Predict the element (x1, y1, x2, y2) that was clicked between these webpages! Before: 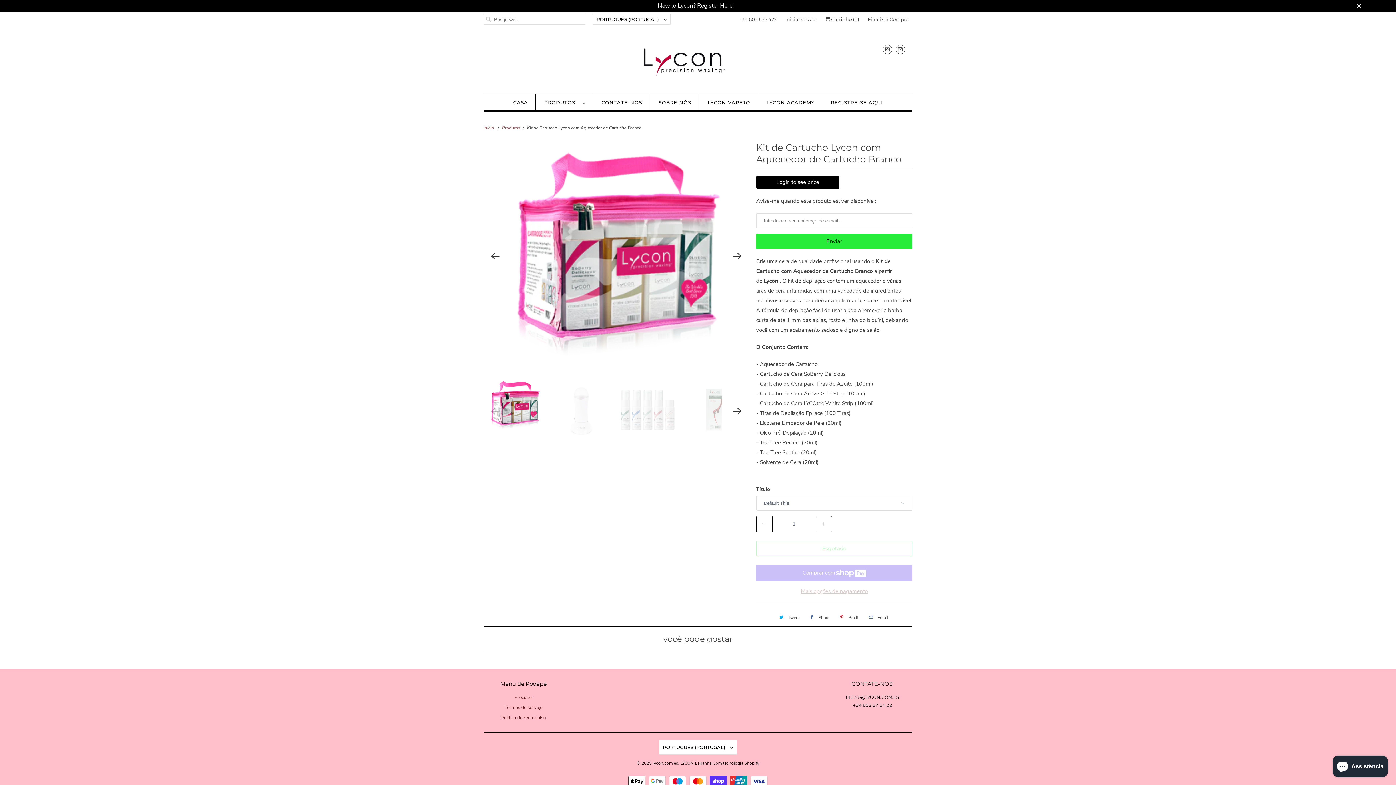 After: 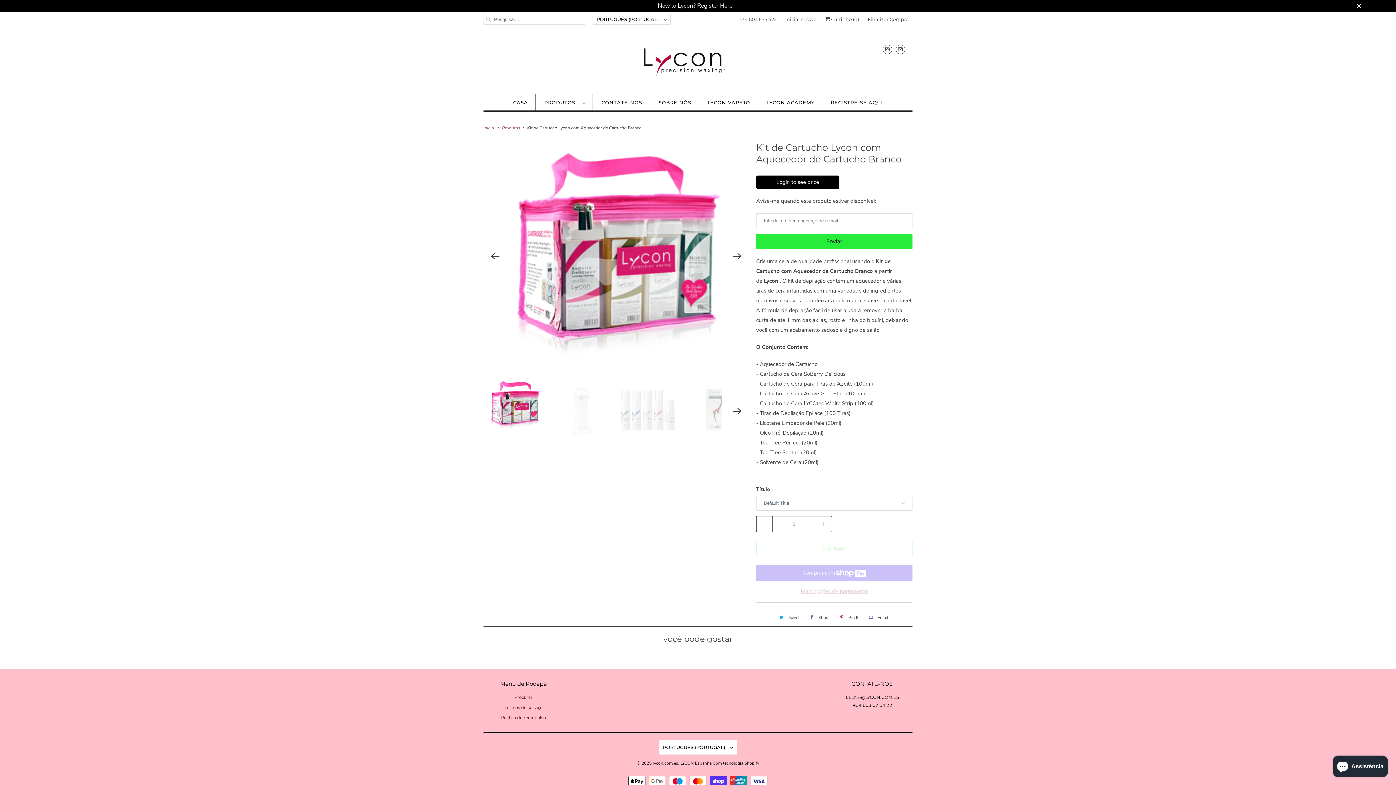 Action: label: Email bbox: (865, 611, 890, 623)